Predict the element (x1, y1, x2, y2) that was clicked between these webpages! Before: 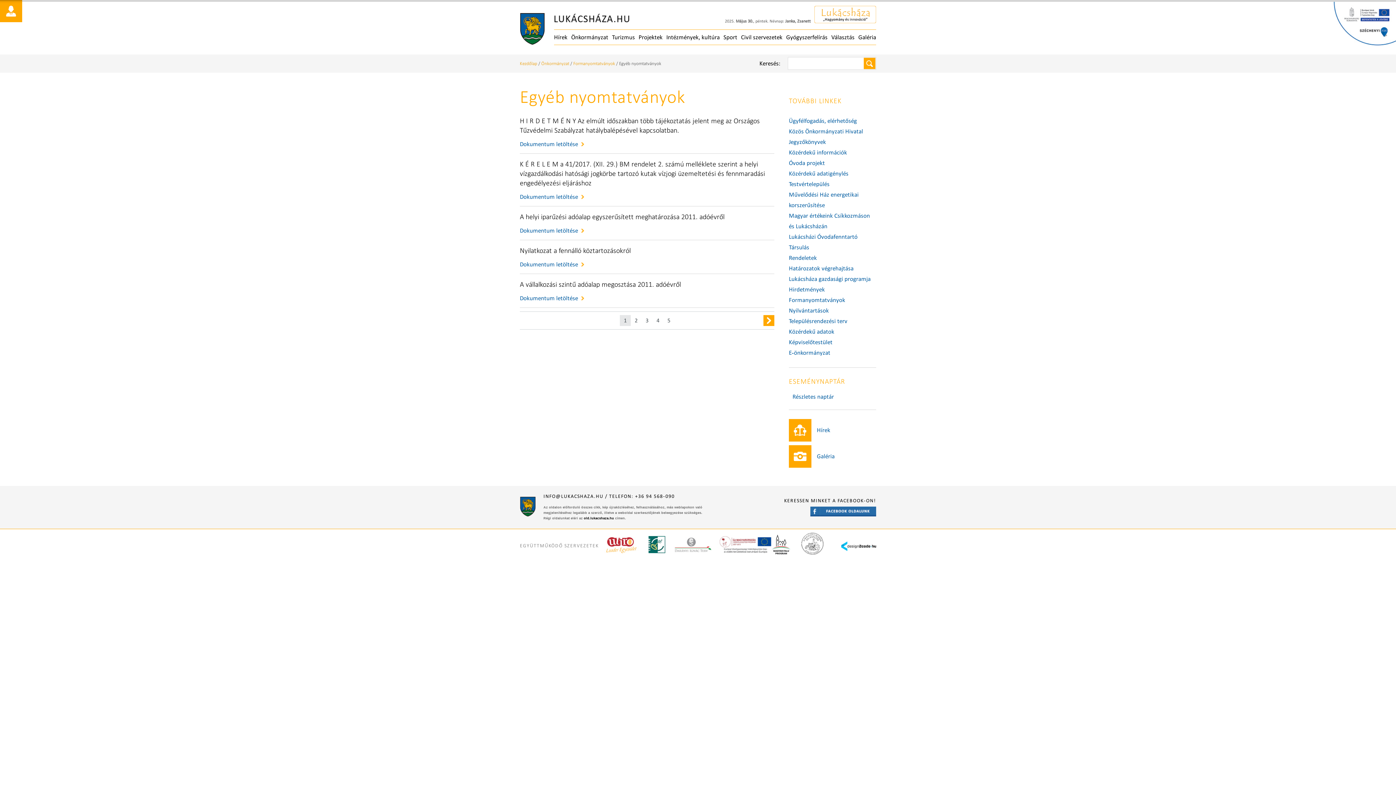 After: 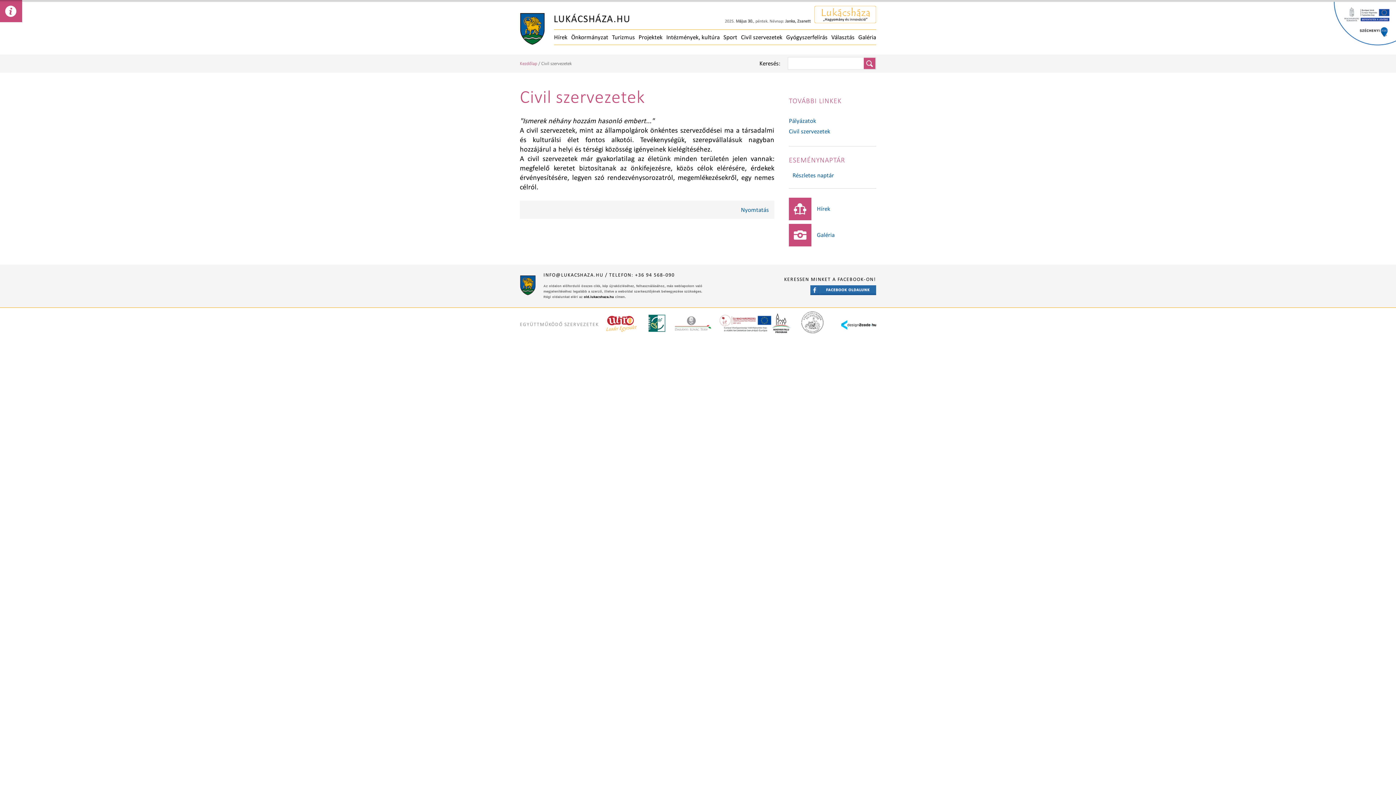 Action: bbox: (741, 33, 782, 41) label: Civil szervezetek